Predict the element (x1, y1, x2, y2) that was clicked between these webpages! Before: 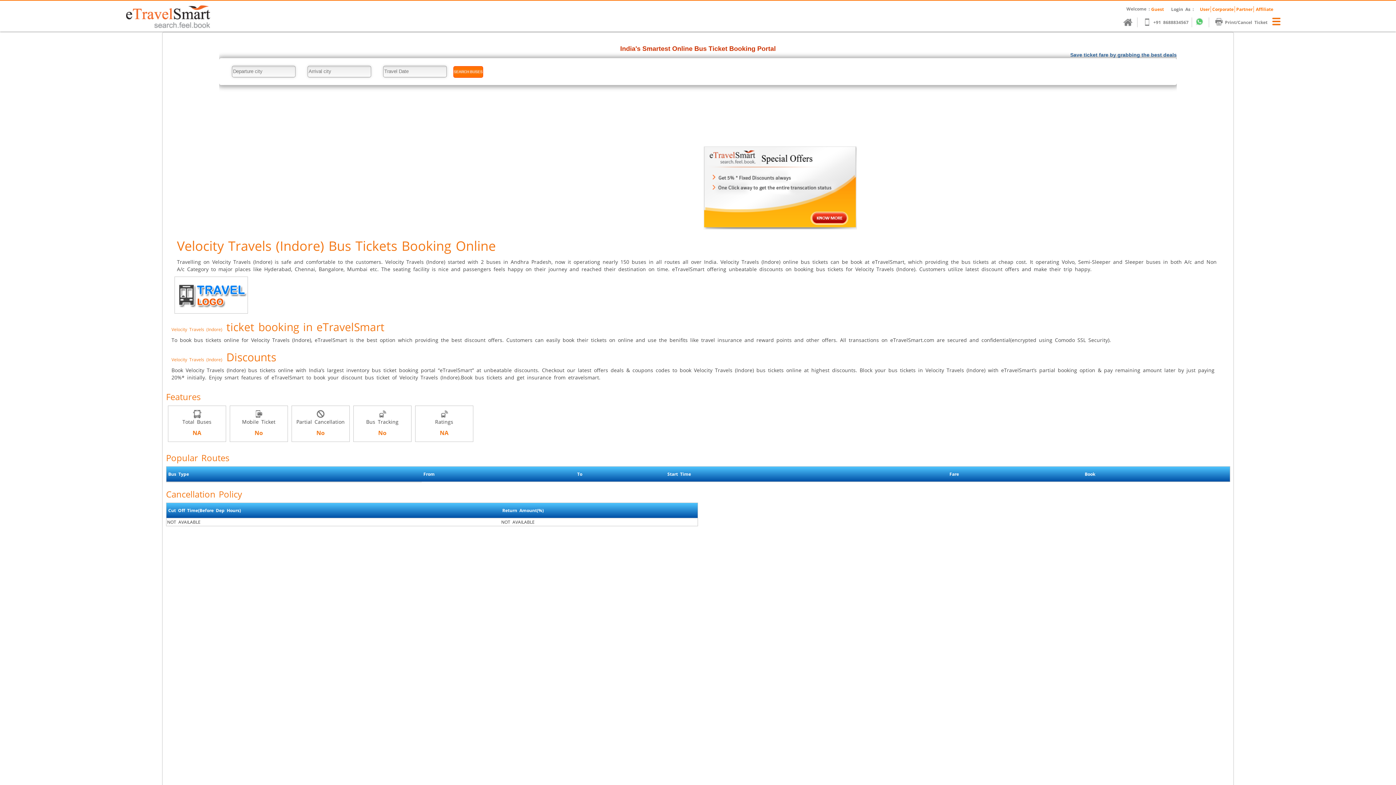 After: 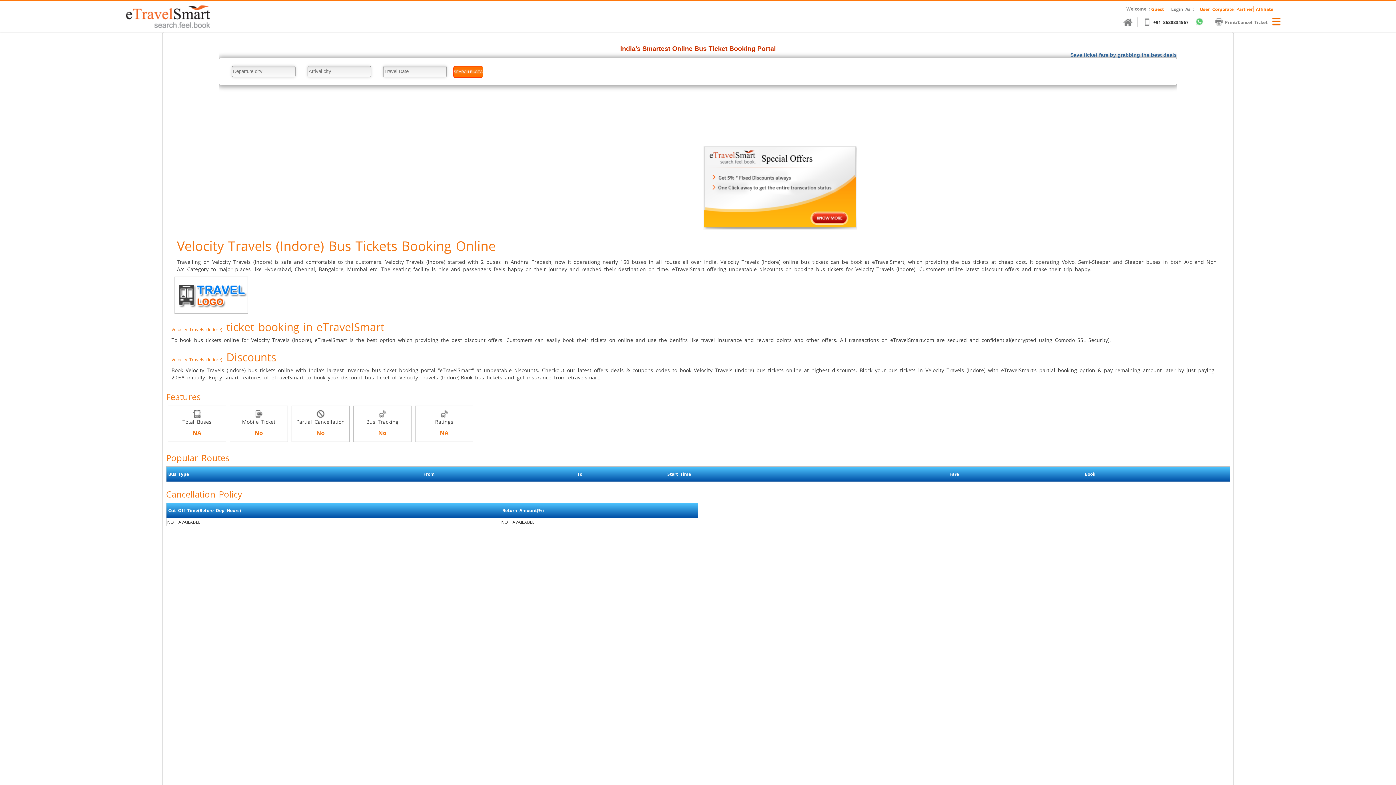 Action: bbox: (1150, 17, 1192, 27) label: +91 8688834567